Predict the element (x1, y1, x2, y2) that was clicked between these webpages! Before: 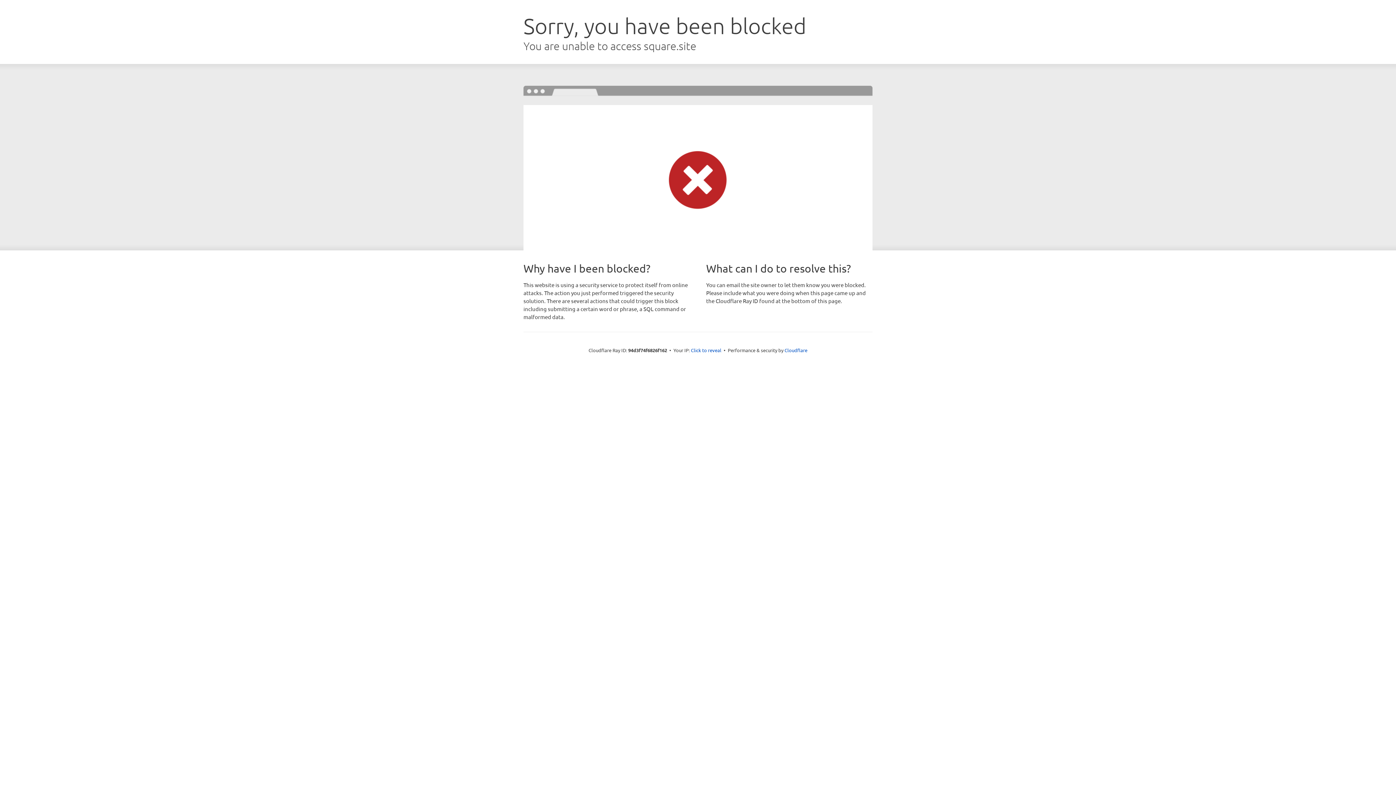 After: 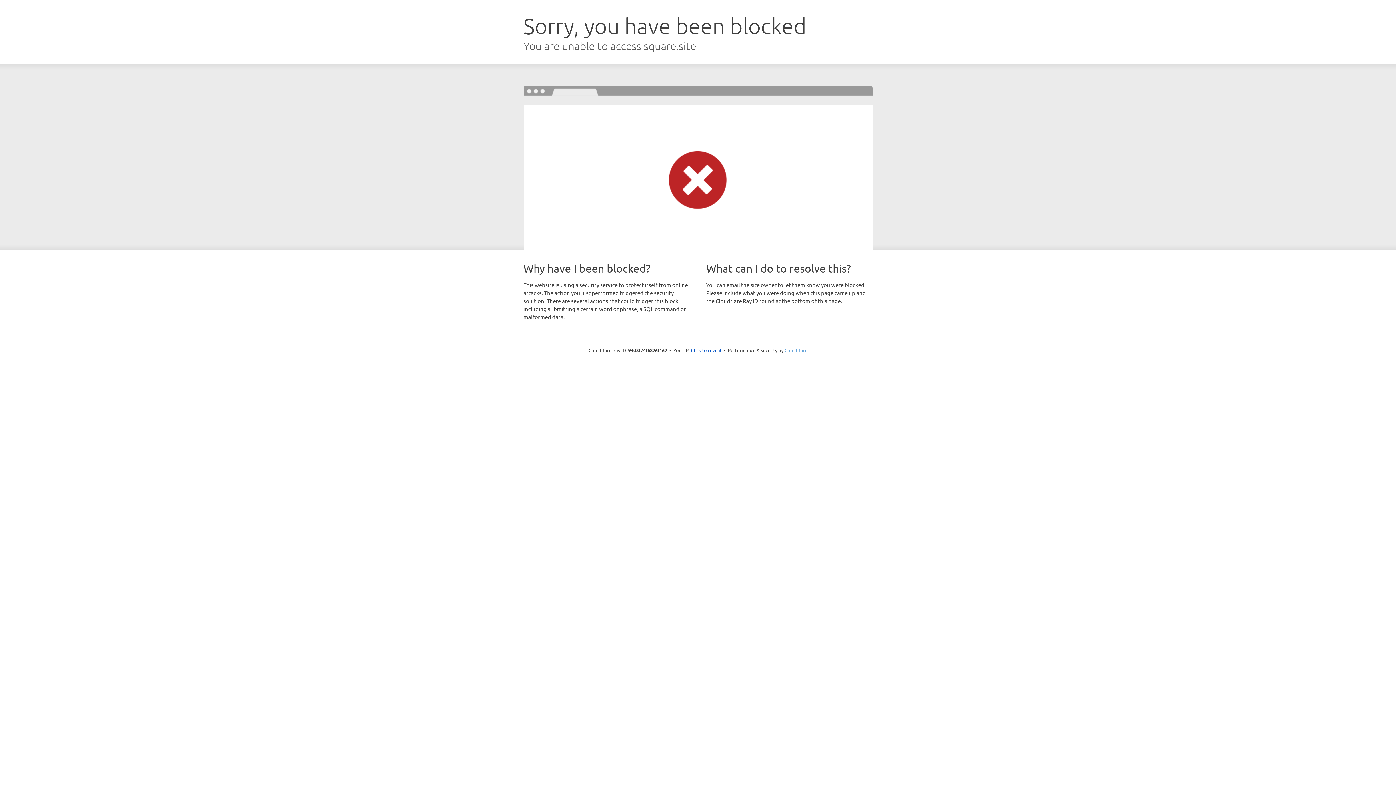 Action: label: Cloudflare bbox: (784, 347, 807, 353)